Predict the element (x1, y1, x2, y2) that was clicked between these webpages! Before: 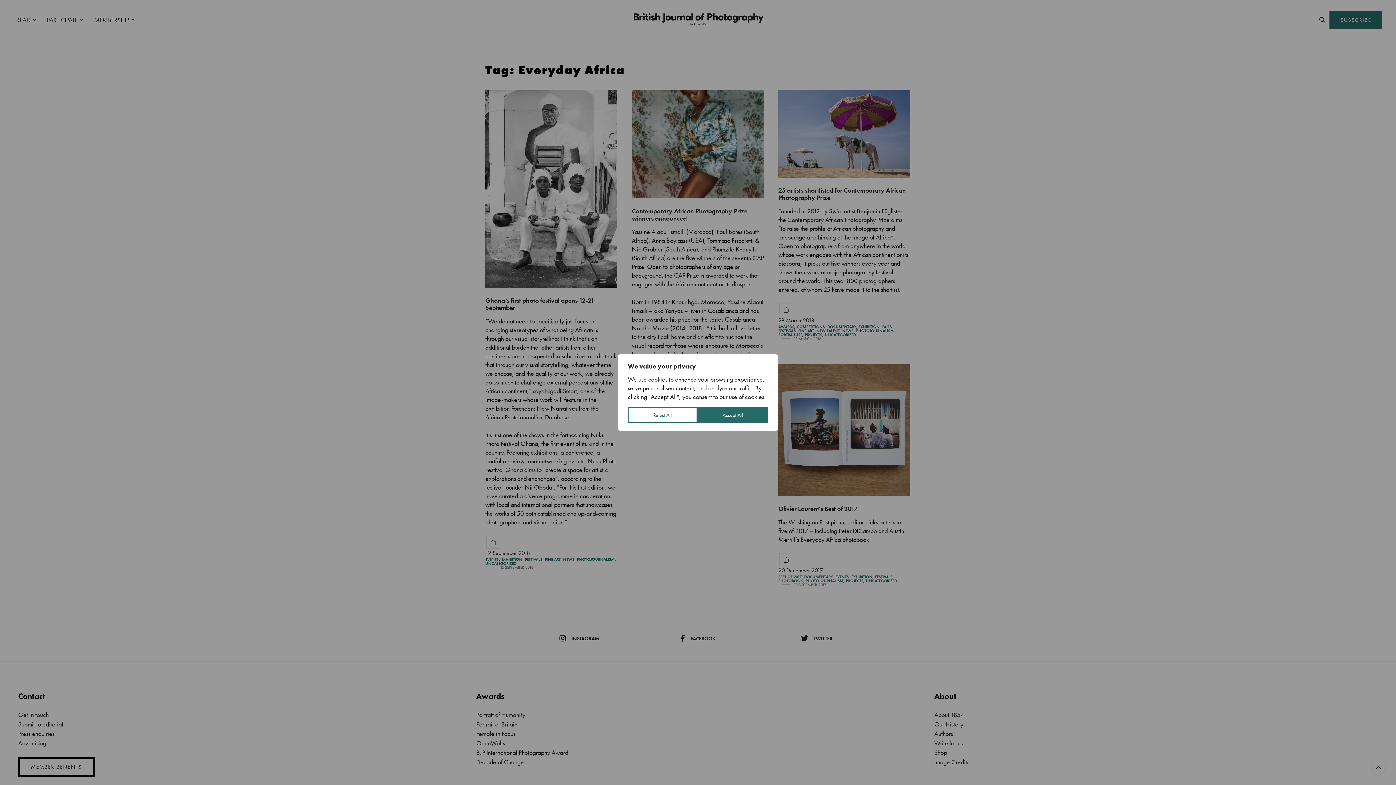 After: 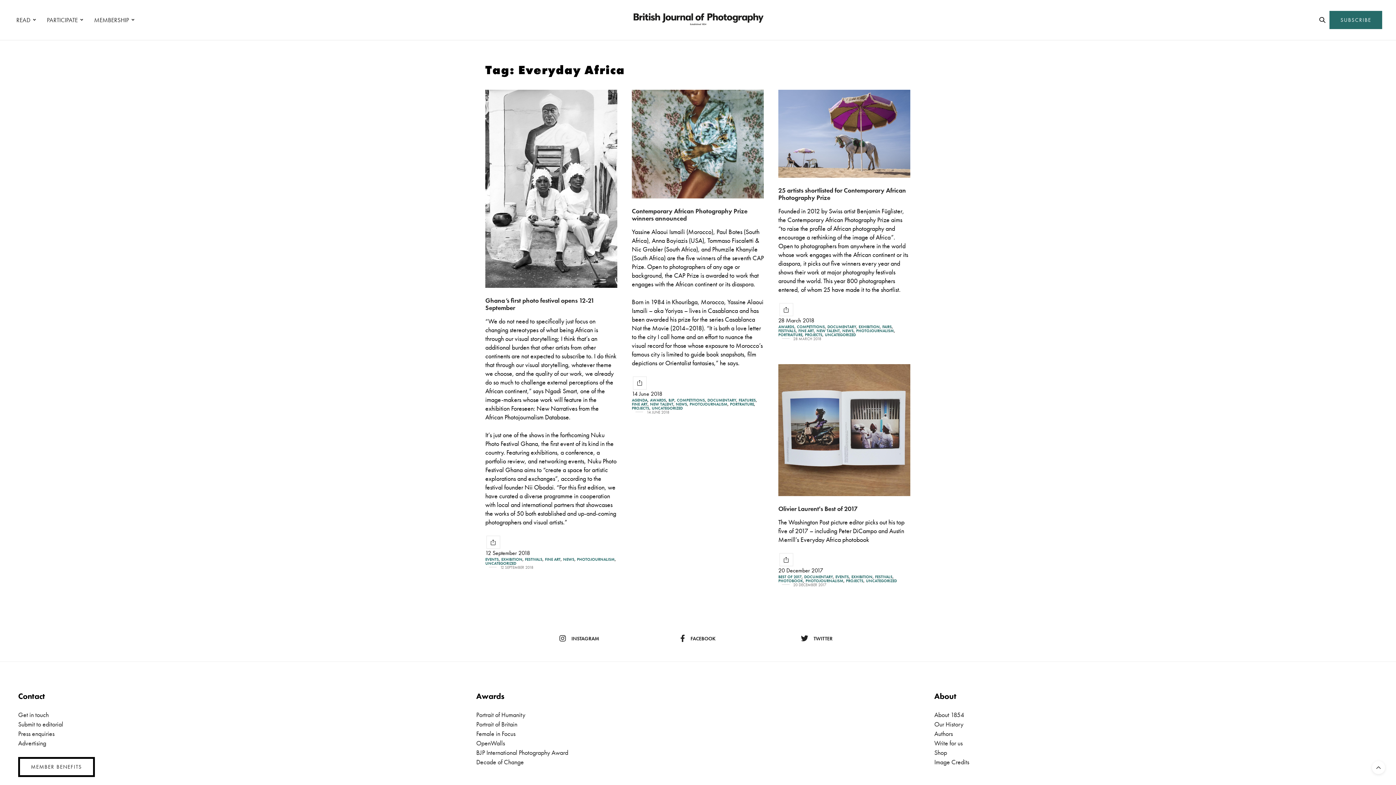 Action: bbox: (628, 407, 697, 423) label: Reject All